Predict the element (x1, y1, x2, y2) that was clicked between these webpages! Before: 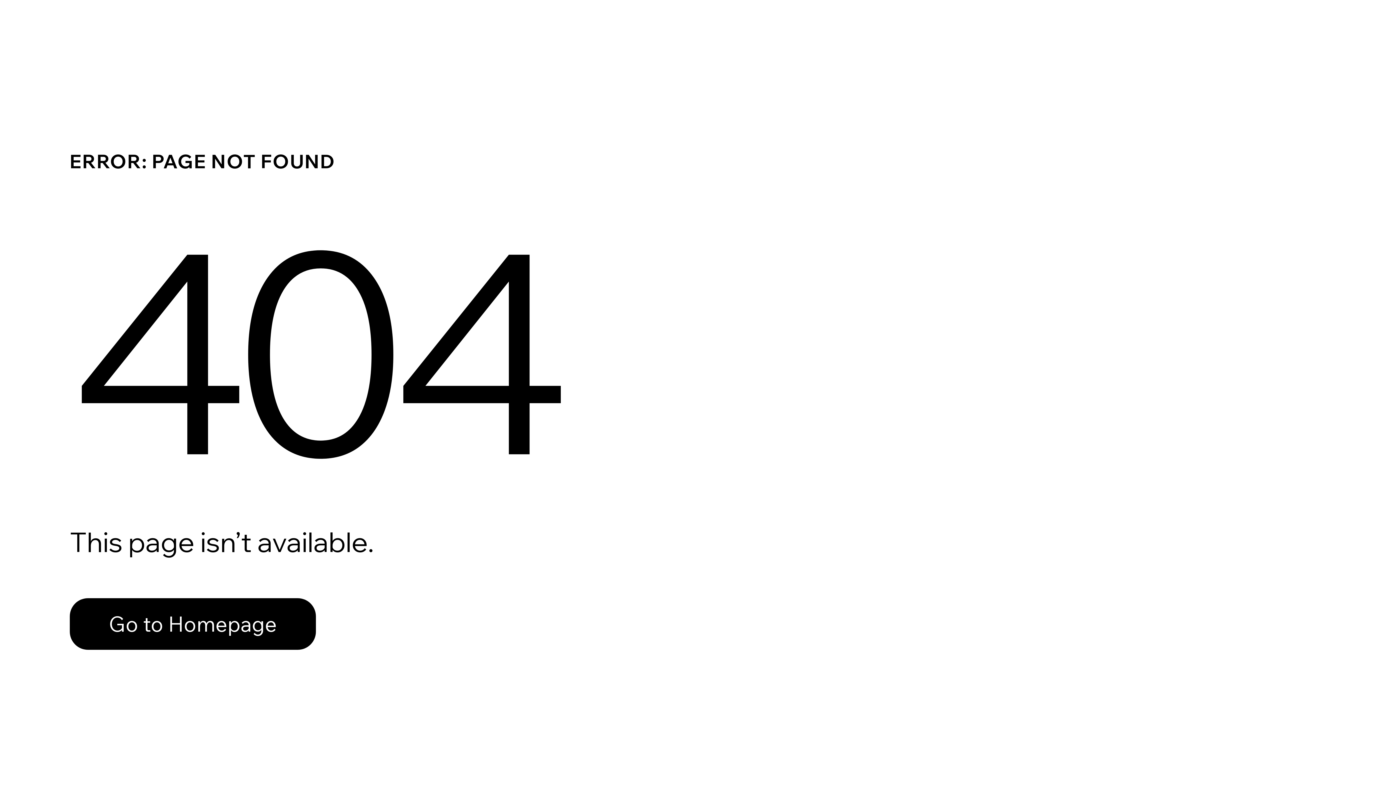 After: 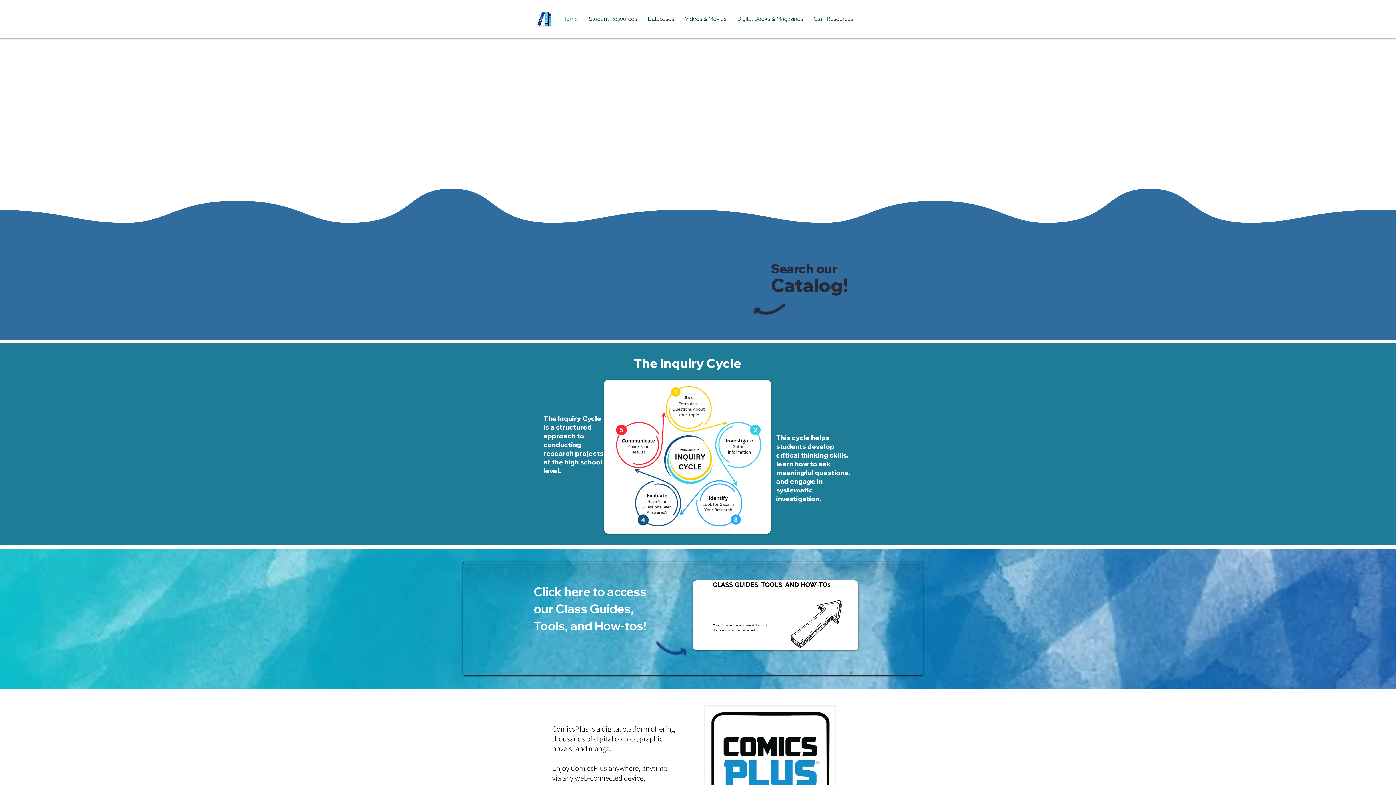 Action: bbox: (69, 598, 316, 650) label: Go to Homepage